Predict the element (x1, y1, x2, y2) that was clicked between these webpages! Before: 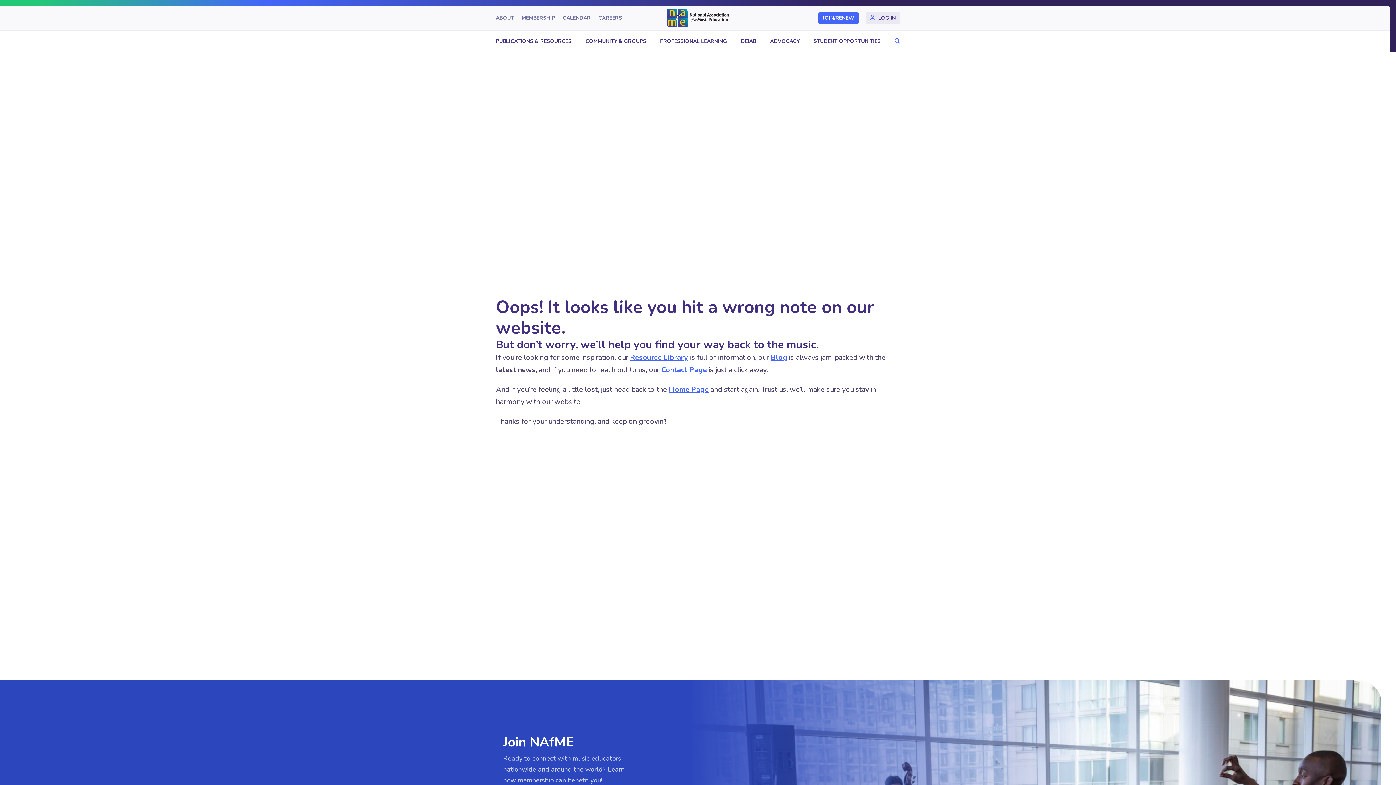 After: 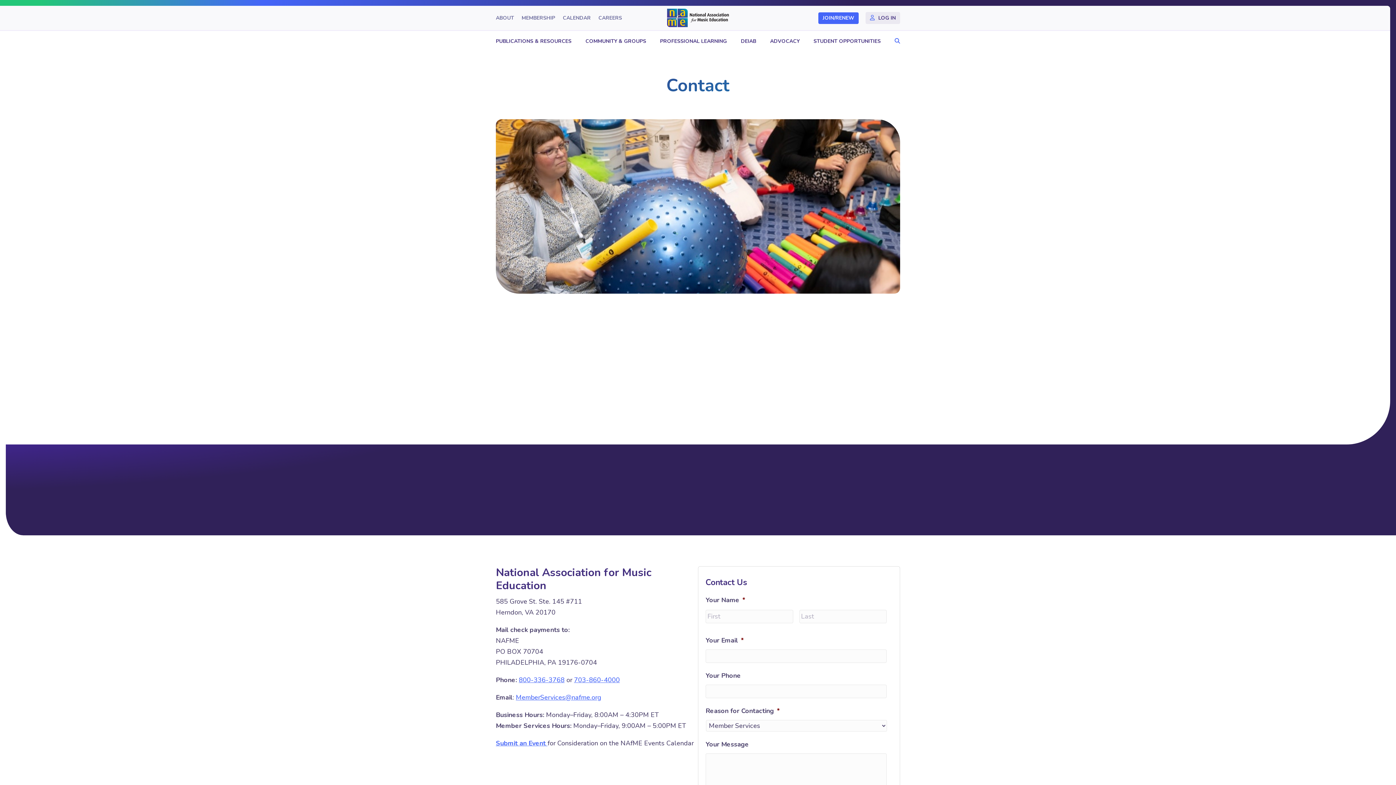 Action: label: Contact Page bbox: (661, 364, 706, 374)